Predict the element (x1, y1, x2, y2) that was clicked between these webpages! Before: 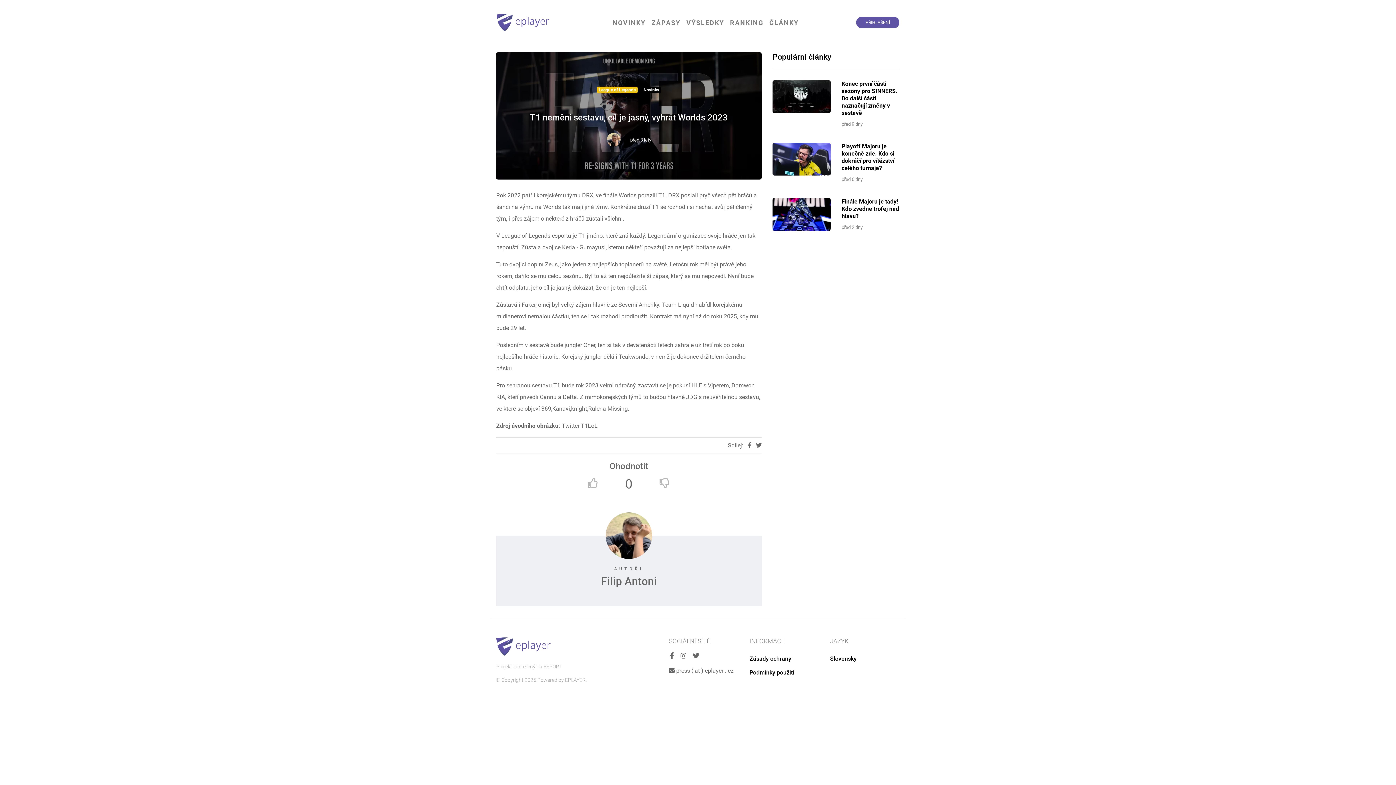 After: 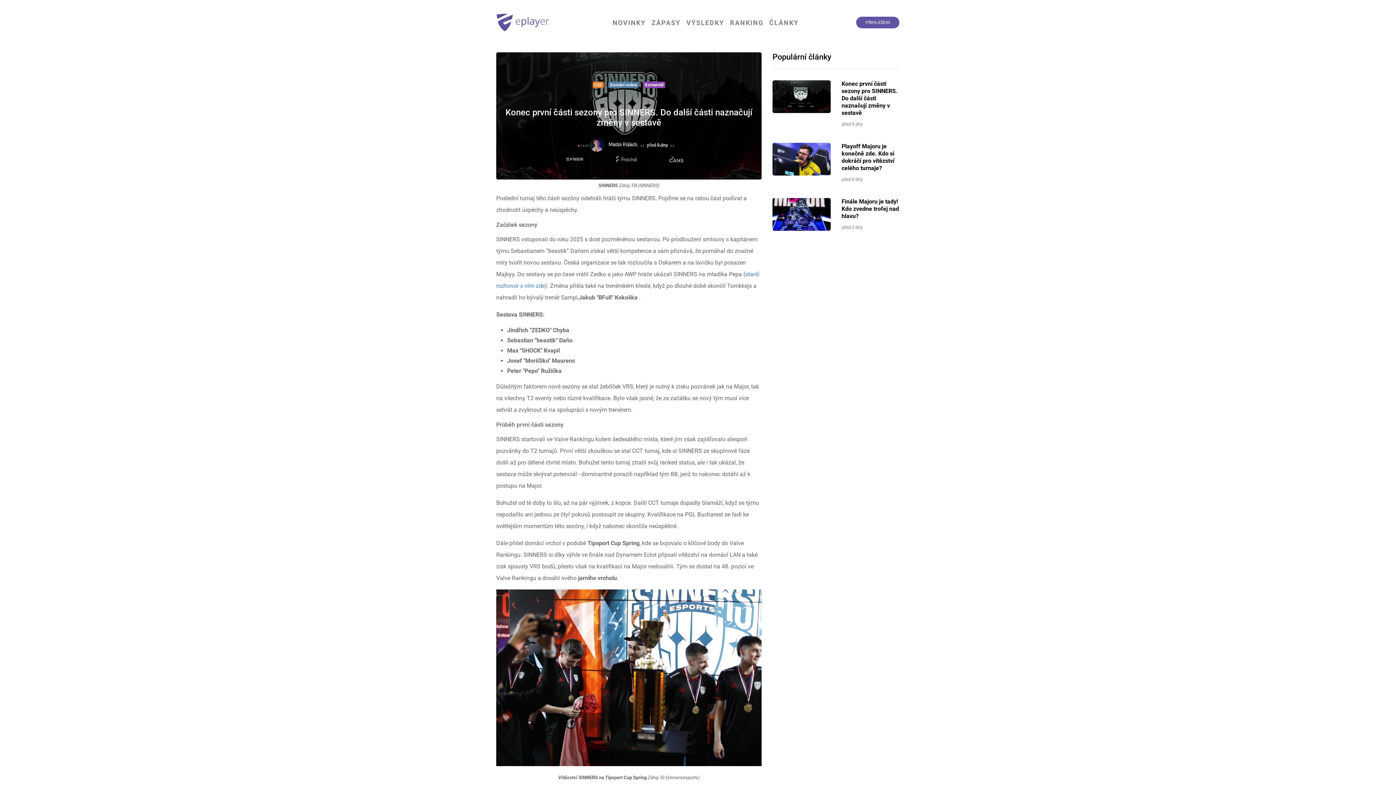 Action: label: Konec první části sezony pro SINNERS. Do další části naznačují změny v sestavě bbox: (841, 80, 897, 116)